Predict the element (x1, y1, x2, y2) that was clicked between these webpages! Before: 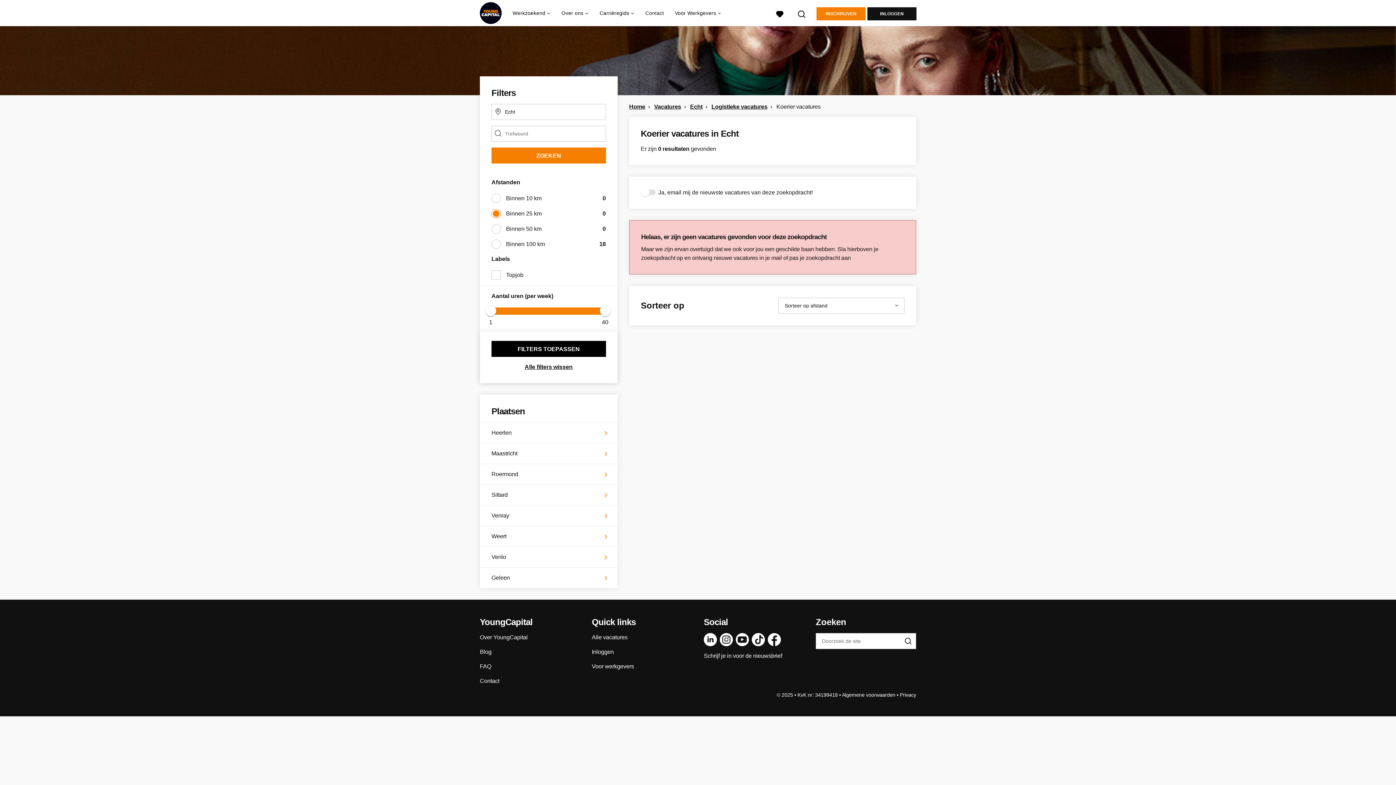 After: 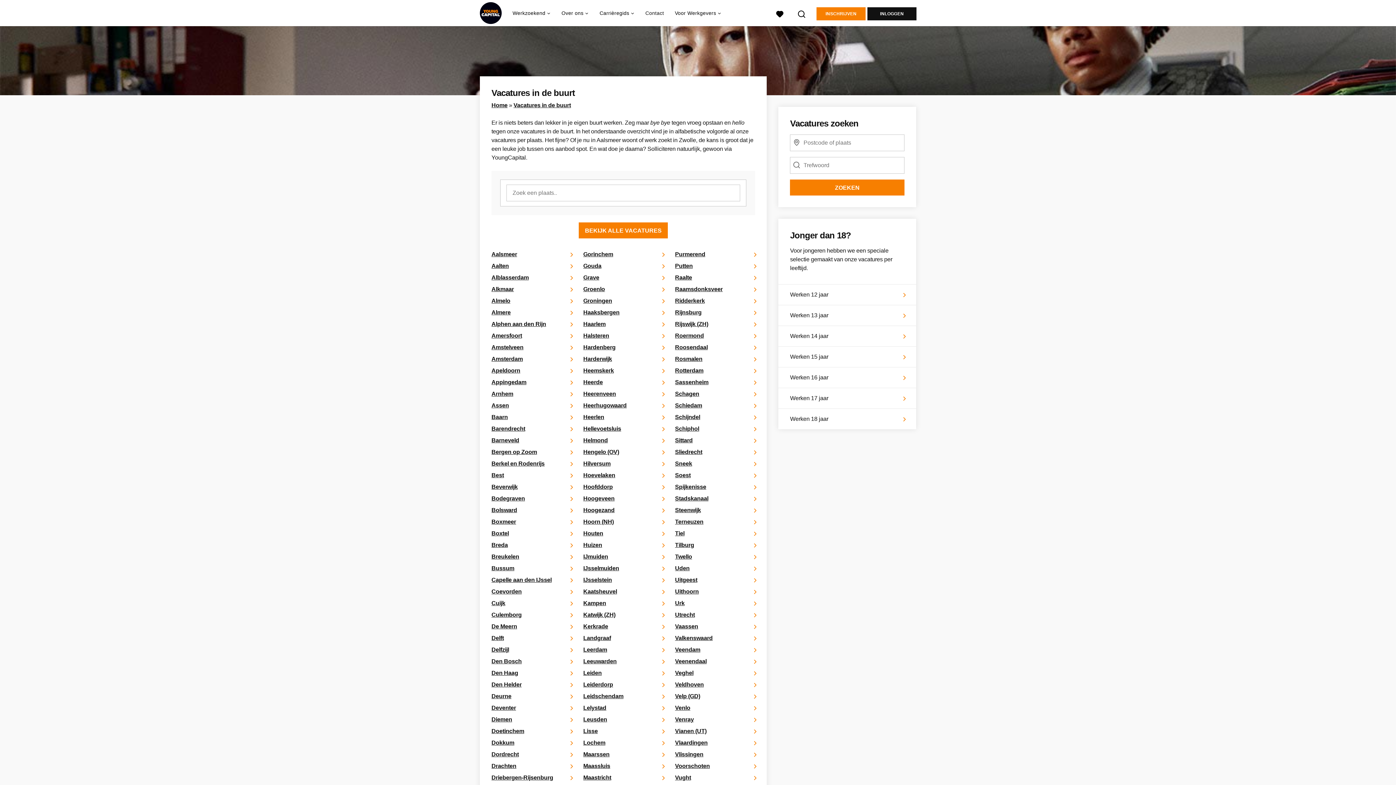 Action: bbox: (654, 103, 681, 109) label: Vacatures